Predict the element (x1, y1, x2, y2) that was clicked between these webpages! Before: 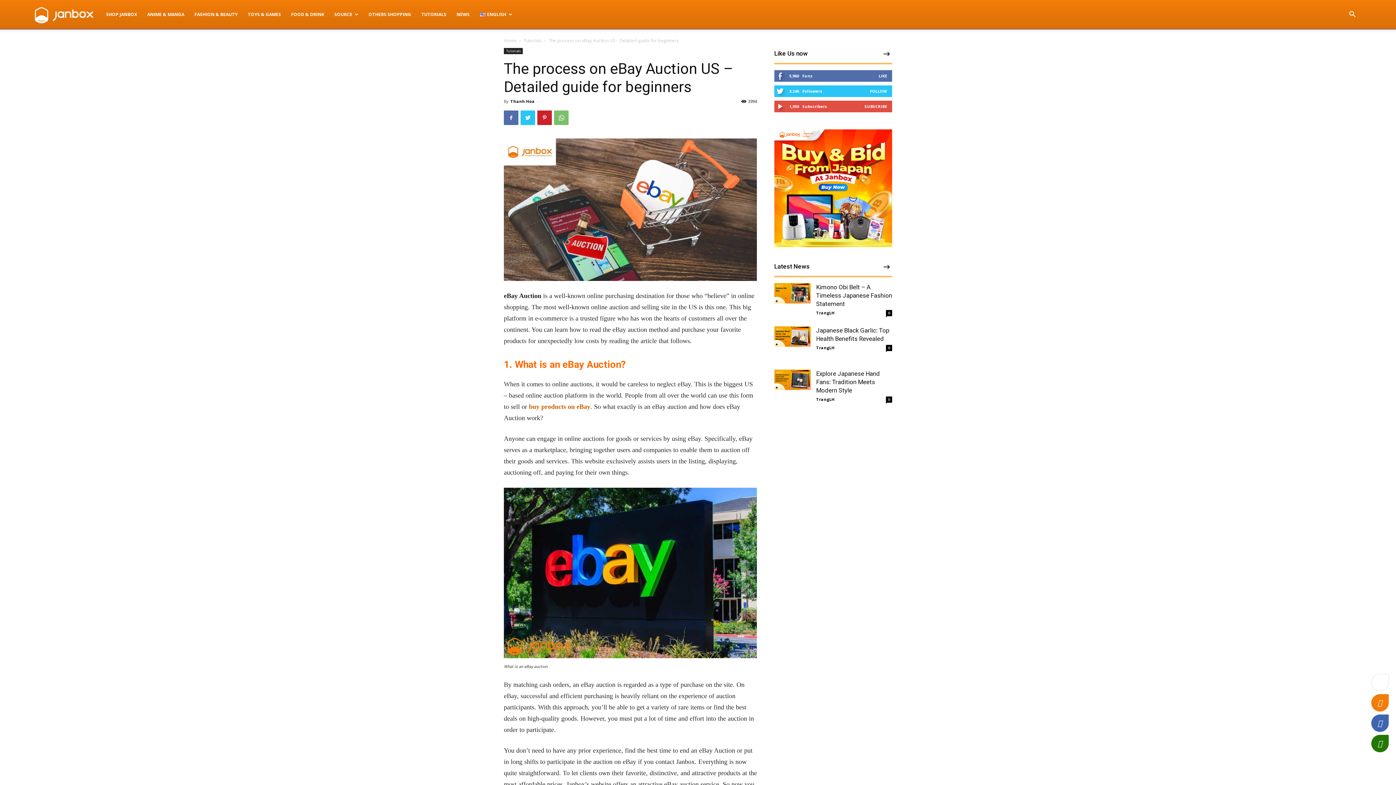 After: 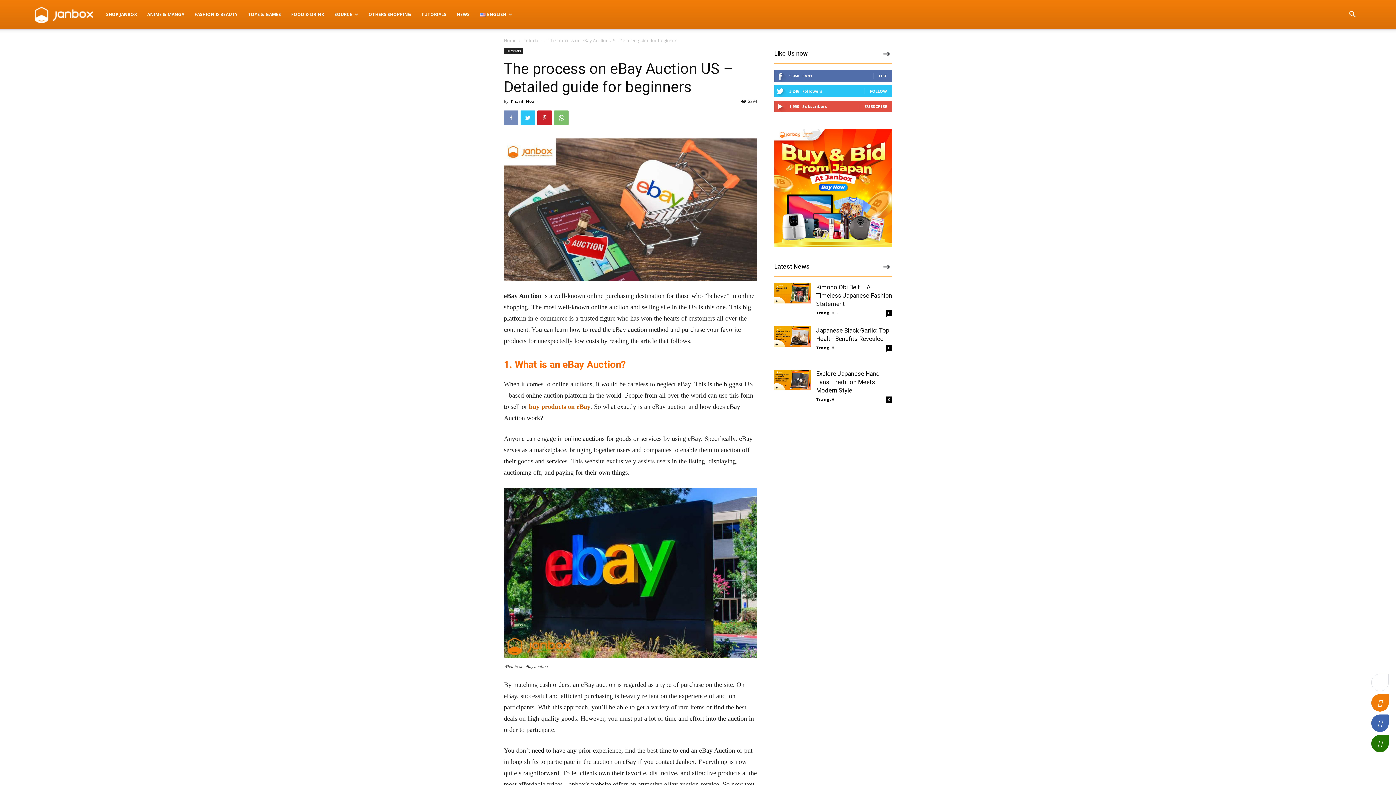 Action: bbox: (504, 110, 518, 125)